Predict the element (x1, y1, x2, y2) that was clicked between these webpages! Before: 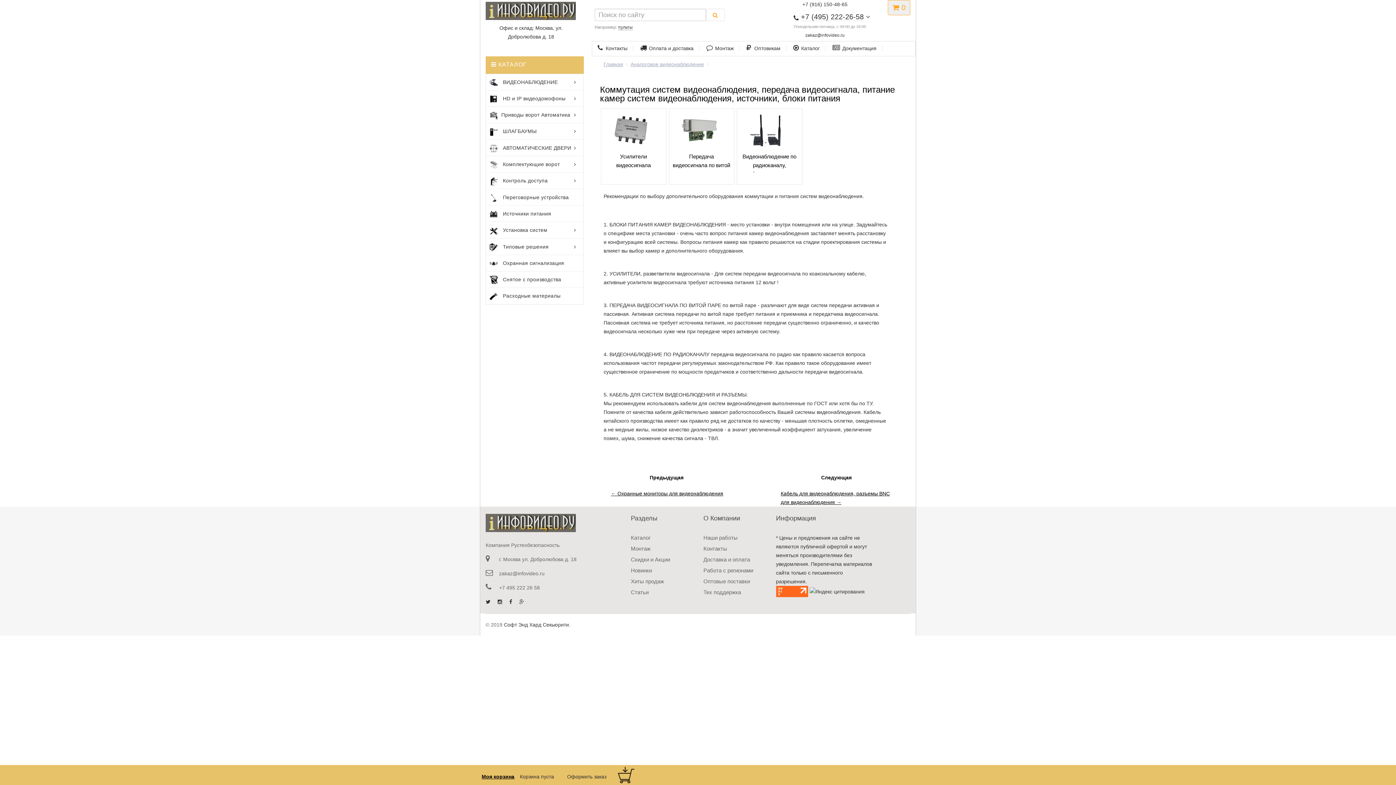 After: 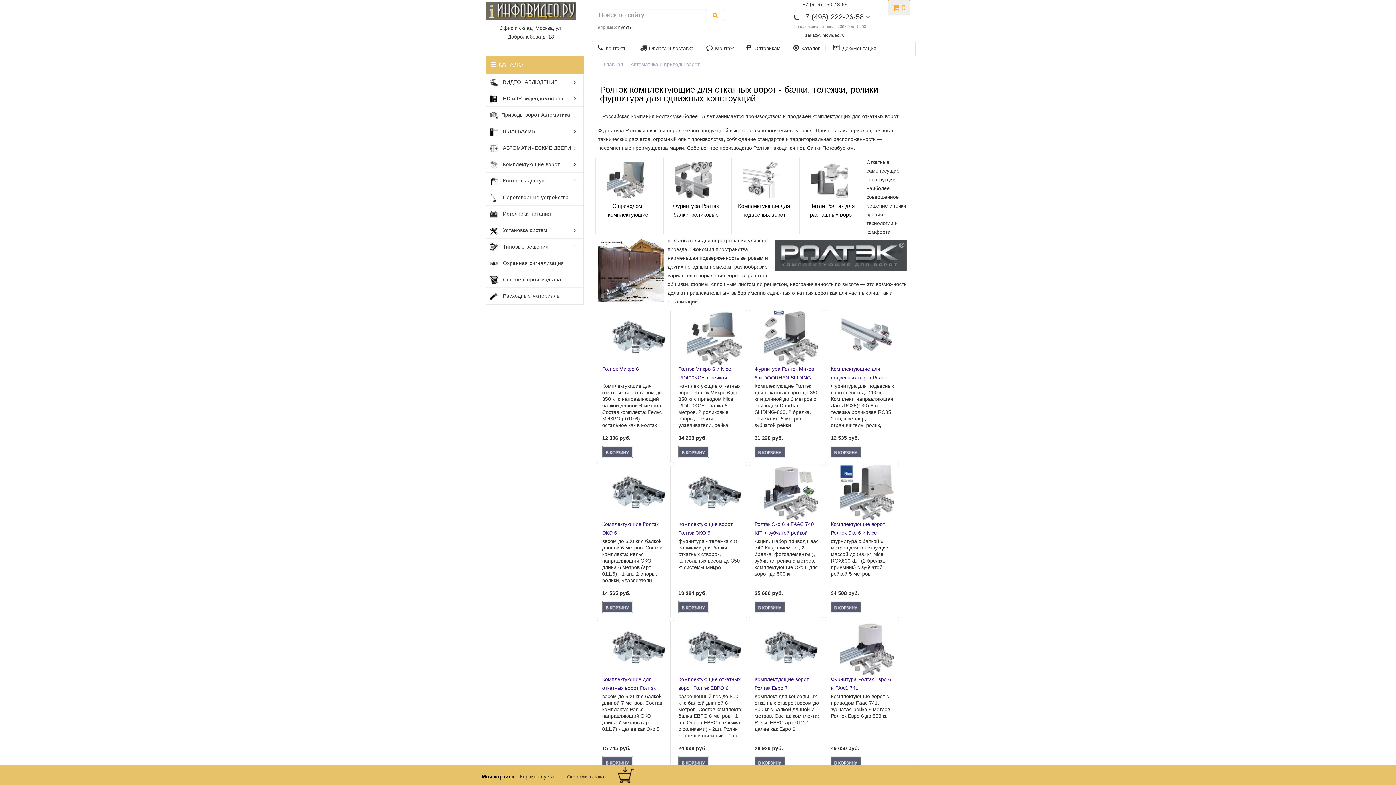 Action: bbox: (486, 156, 583, 172) label:  Комплектующие ворот